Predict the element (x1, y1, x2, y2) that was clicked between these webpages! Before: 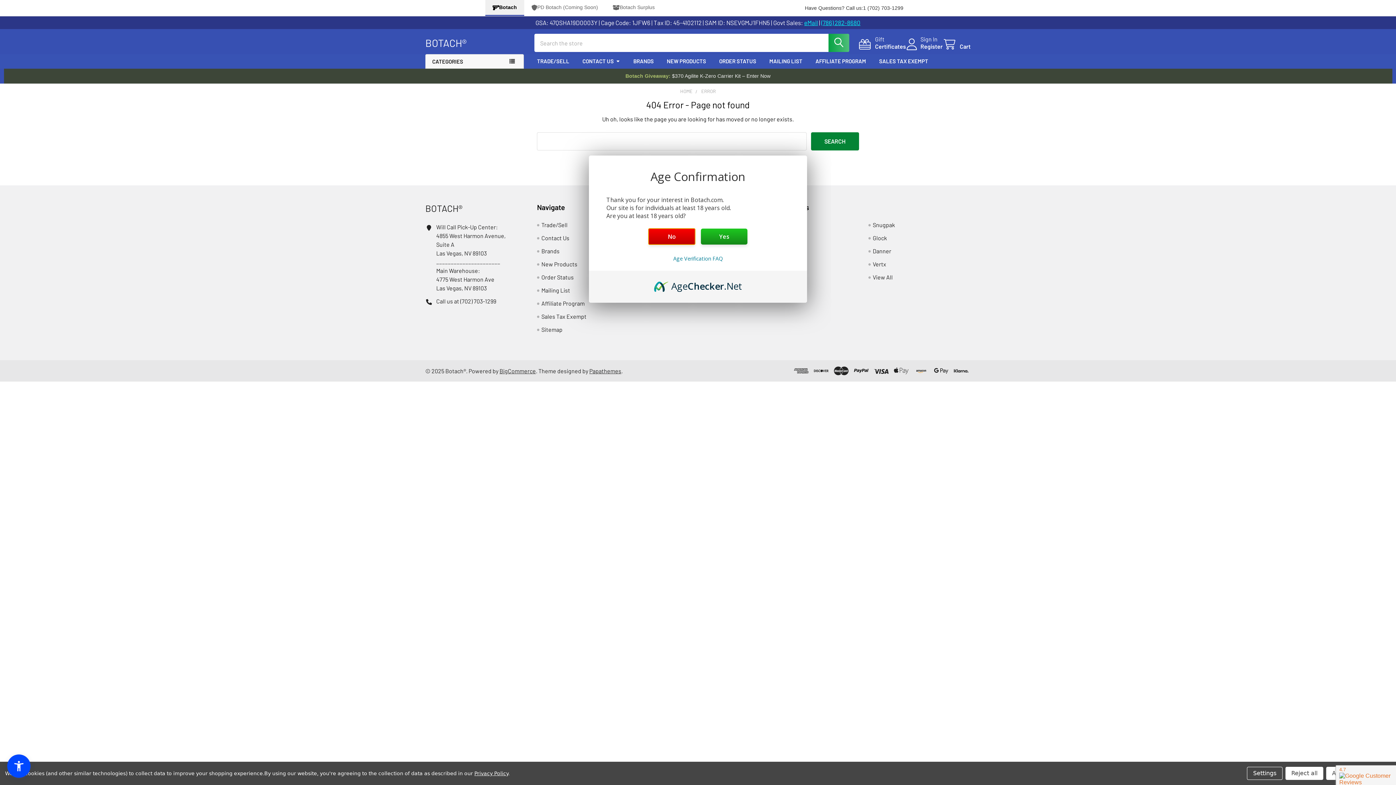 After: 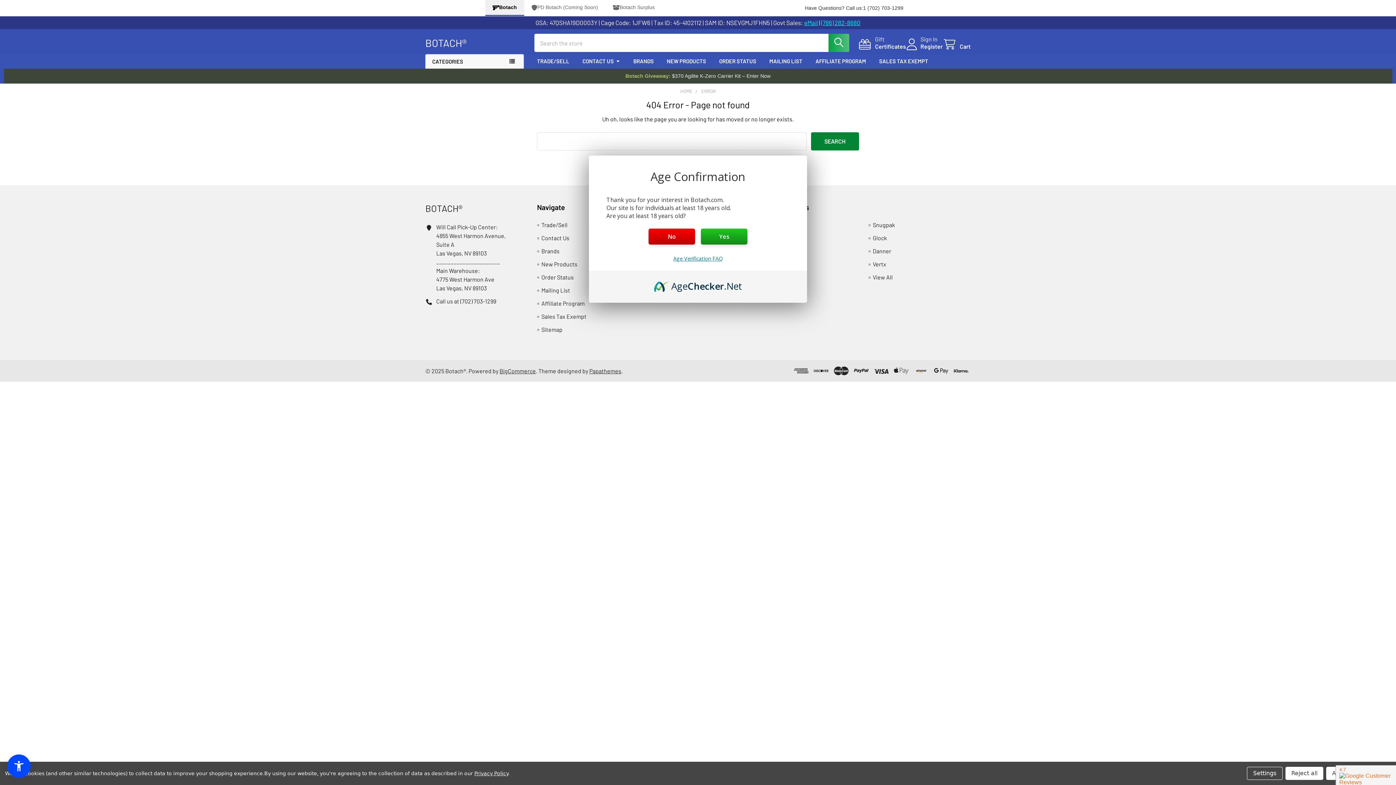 Action: bbox: (673, 255, 722, 262) label: Age Verification FAQ